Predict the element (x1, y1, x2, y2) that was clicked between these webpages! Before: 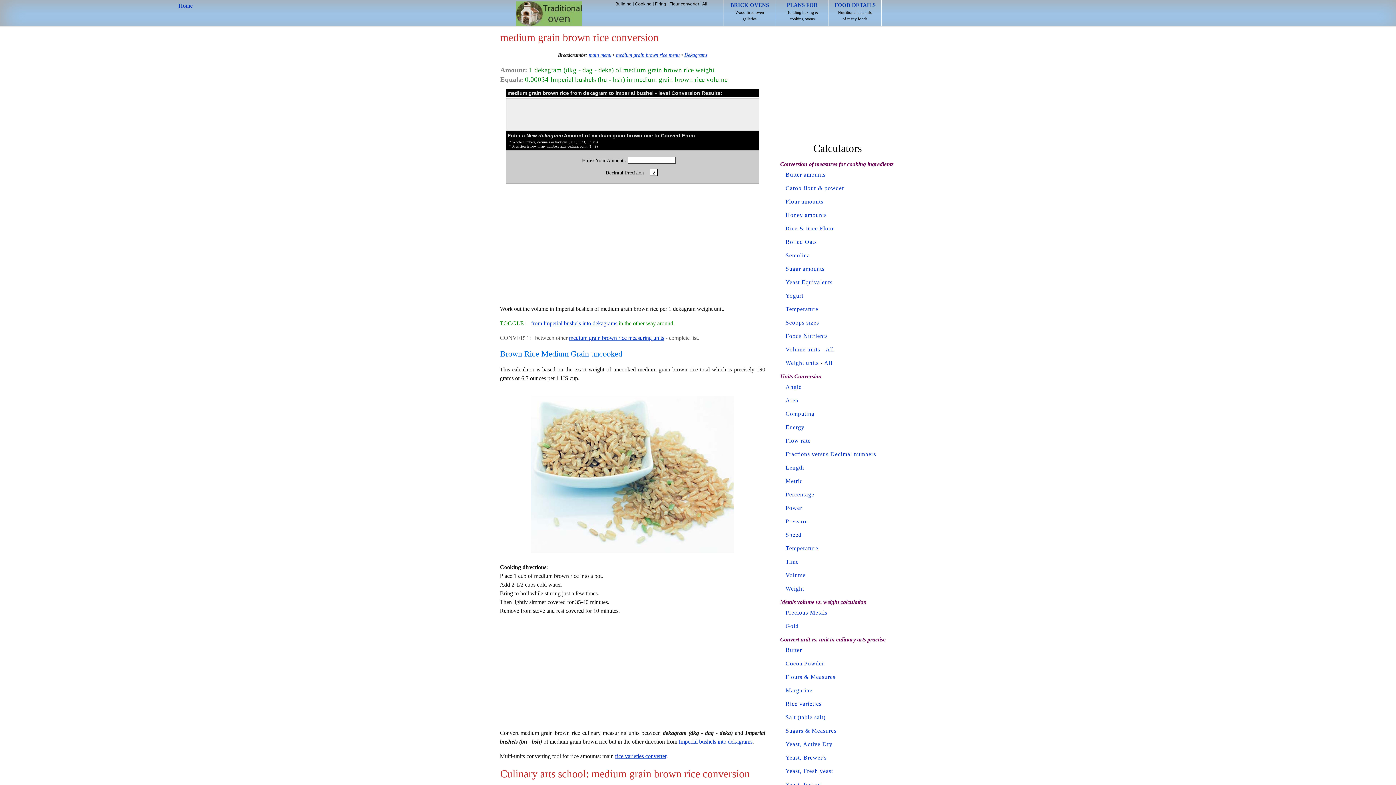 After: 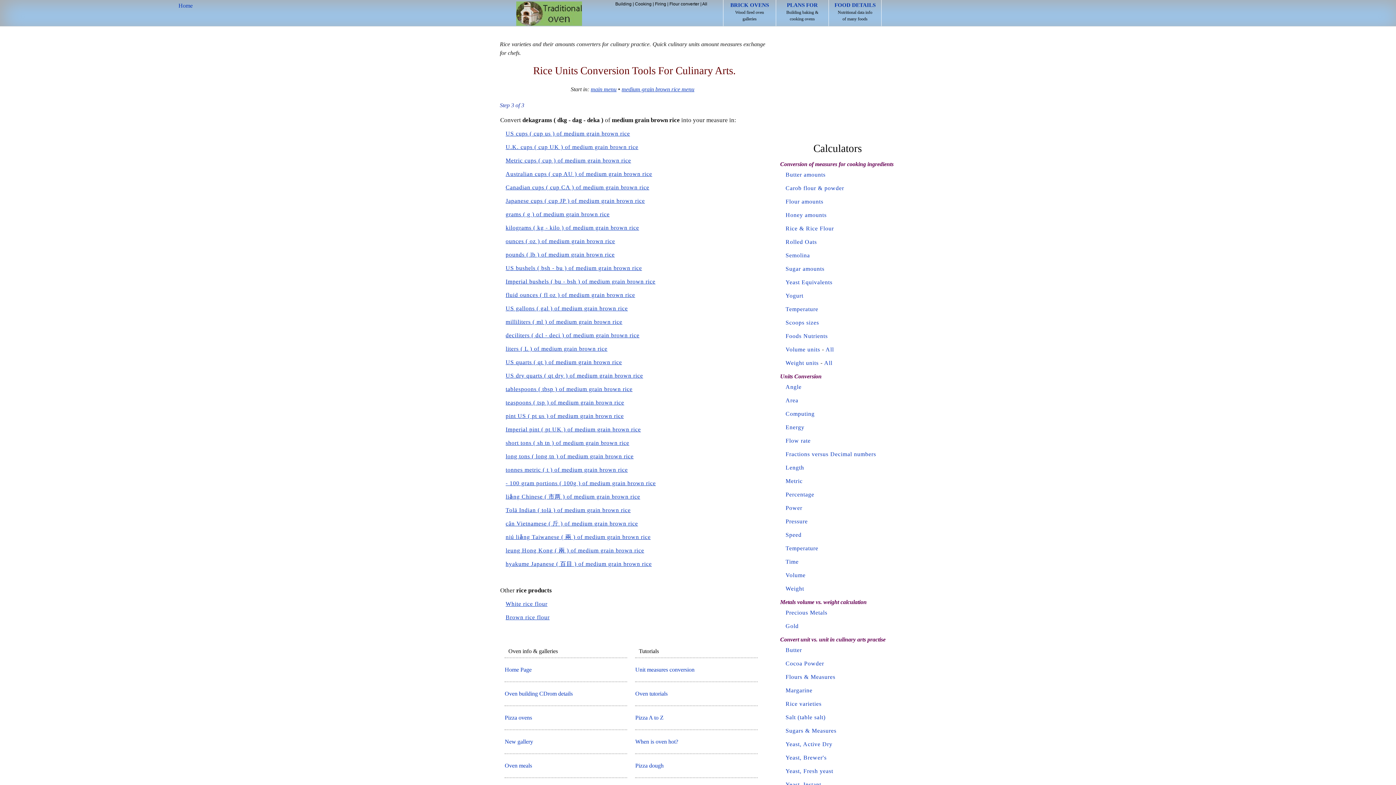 Action: label: Dekagrams bbox: (684, 52, 707, 57)